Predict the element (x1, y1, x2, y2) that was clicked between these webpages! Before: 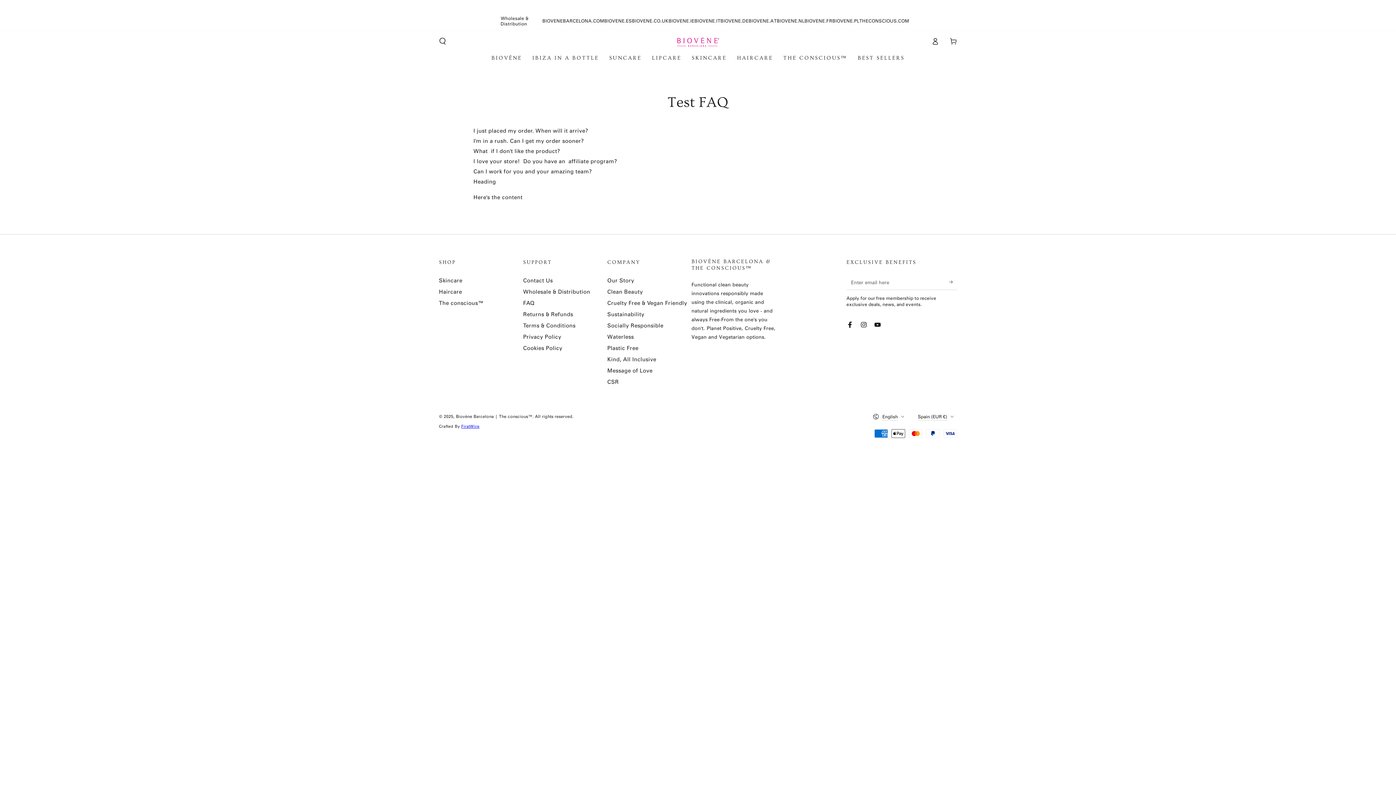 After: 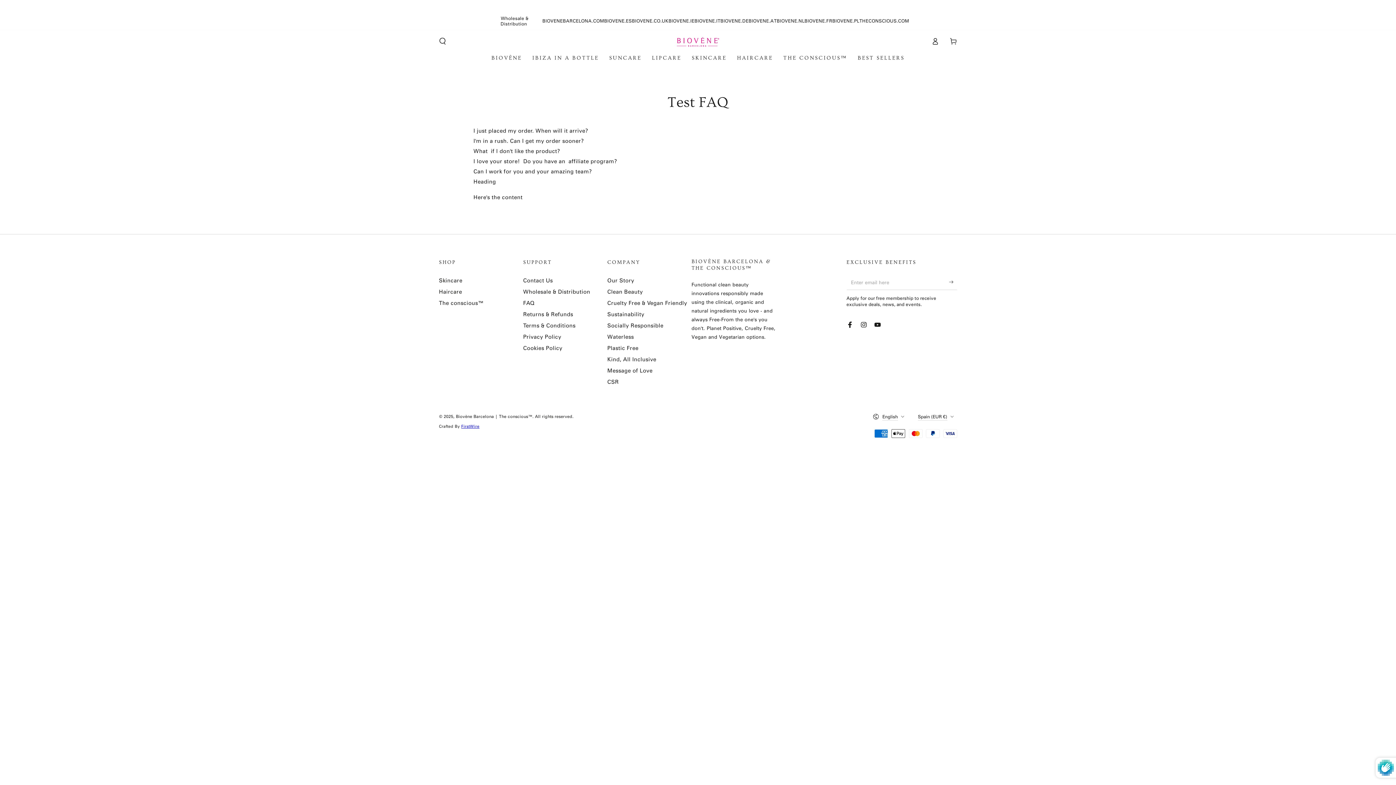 Action: bbox: (949, 274, 957, 289) label: Subscribe